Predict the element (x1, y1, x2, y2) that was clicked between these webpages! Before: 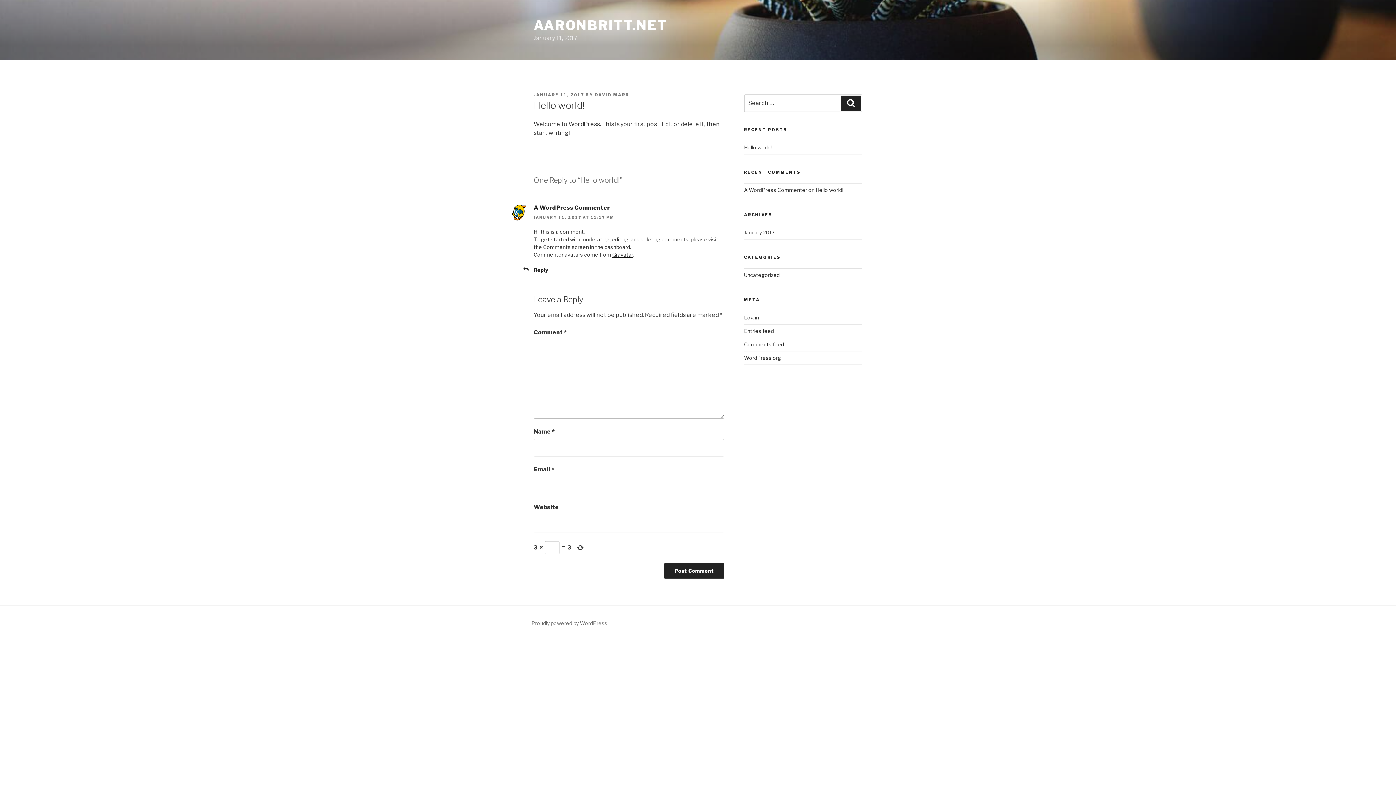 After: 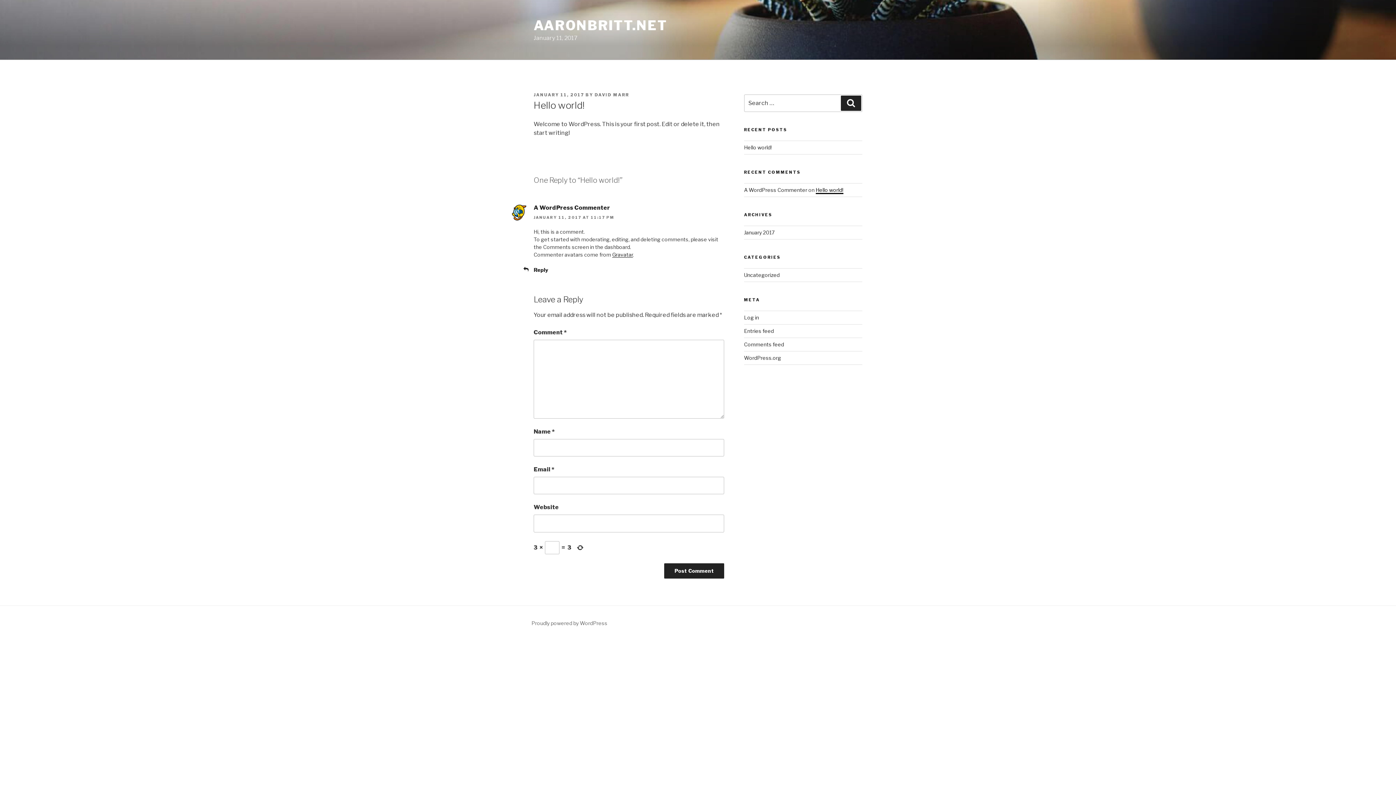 Action: label: Hello world! bbox: (815, 187, 843, 193)